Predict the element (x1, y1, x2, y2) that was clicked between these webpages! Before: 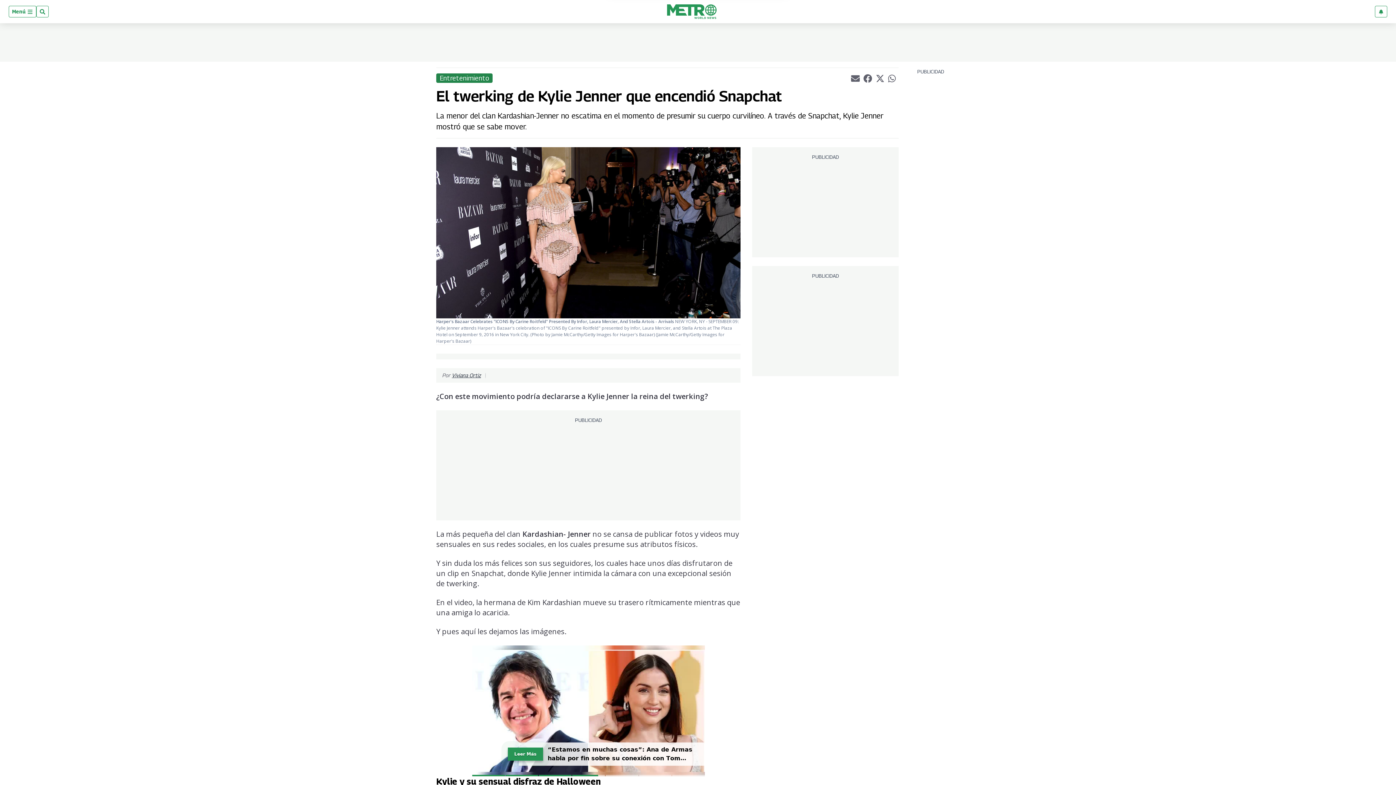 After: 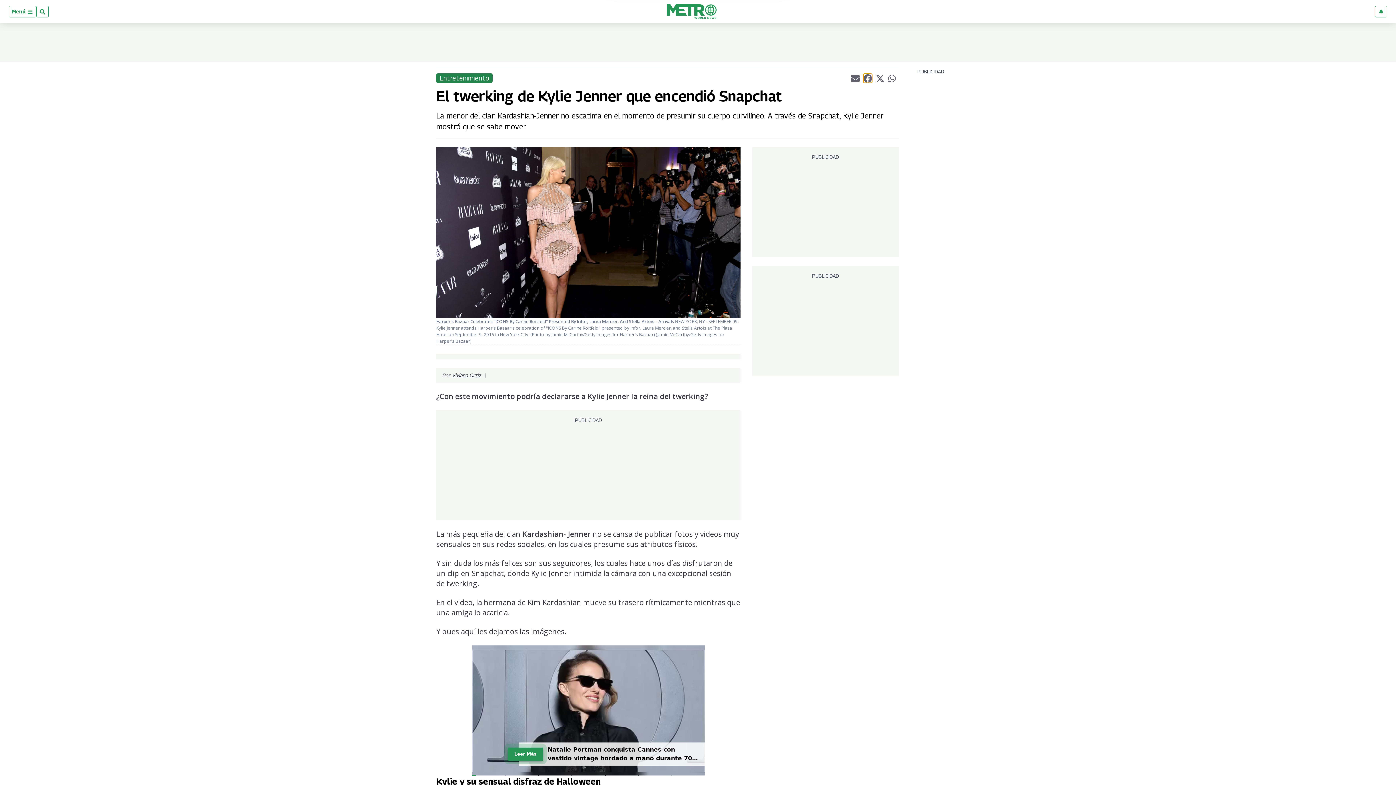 Action: bbox: (863, 73, 872, 82) label: Compartir el artículo actual mediante Facebook